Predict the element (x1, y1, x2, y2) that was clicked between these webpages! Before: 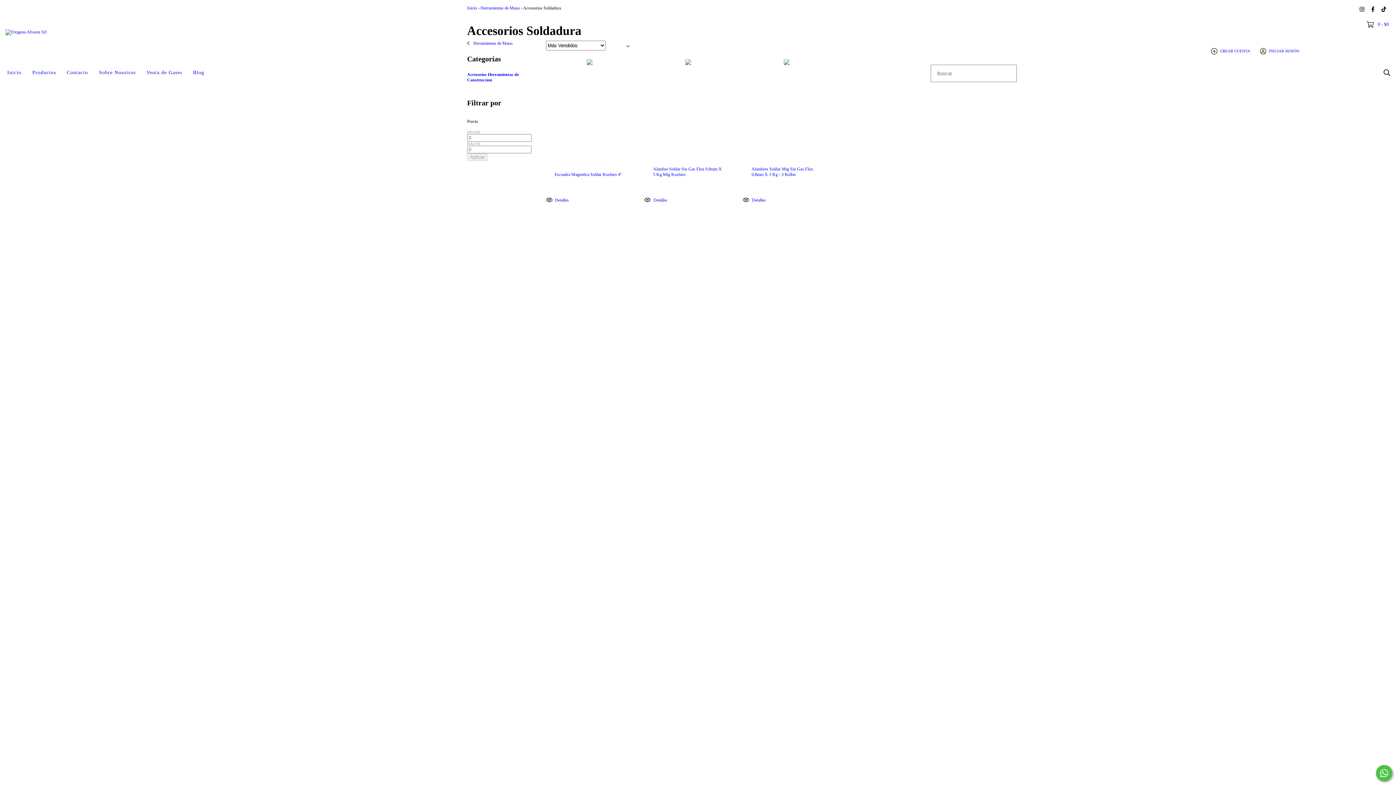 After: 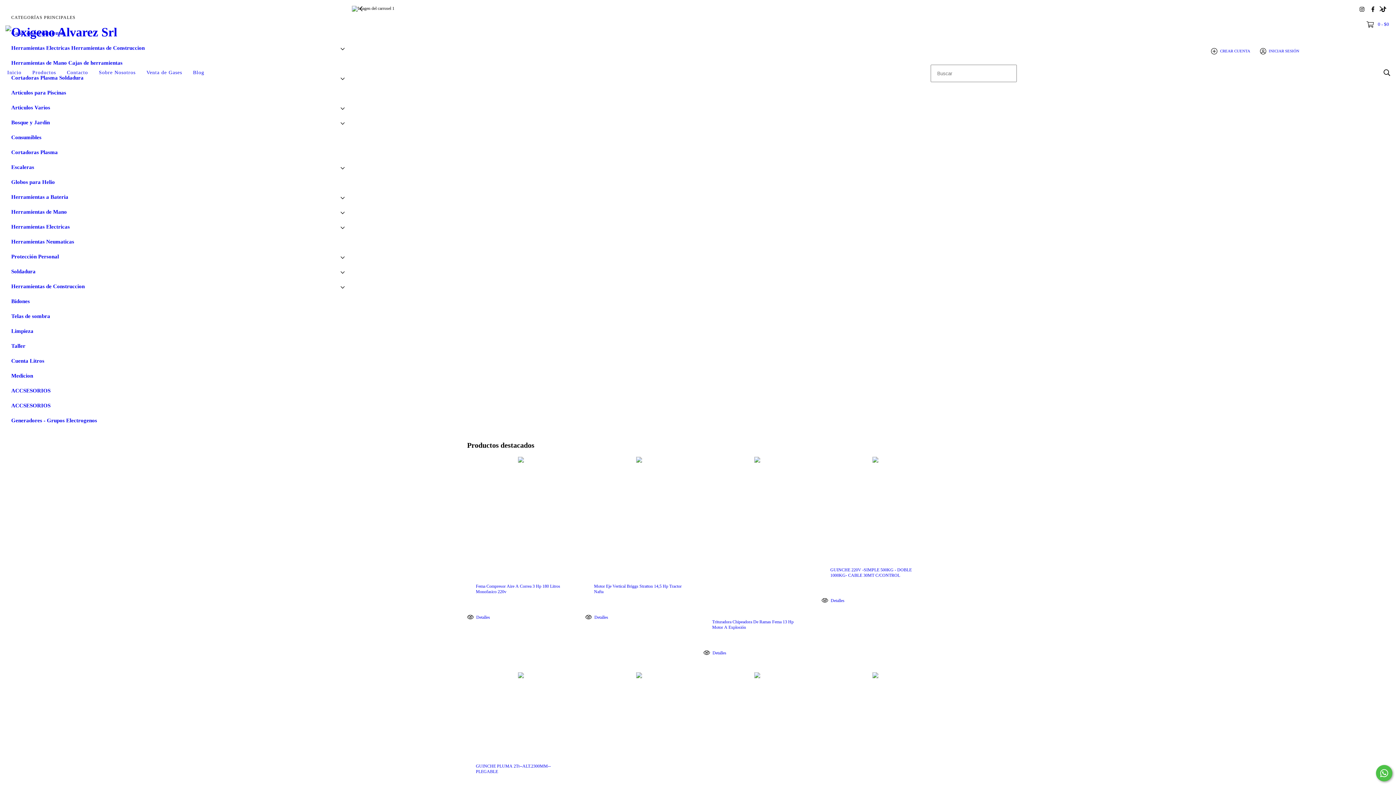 Action: bbox: (5, 29, 46, 34)